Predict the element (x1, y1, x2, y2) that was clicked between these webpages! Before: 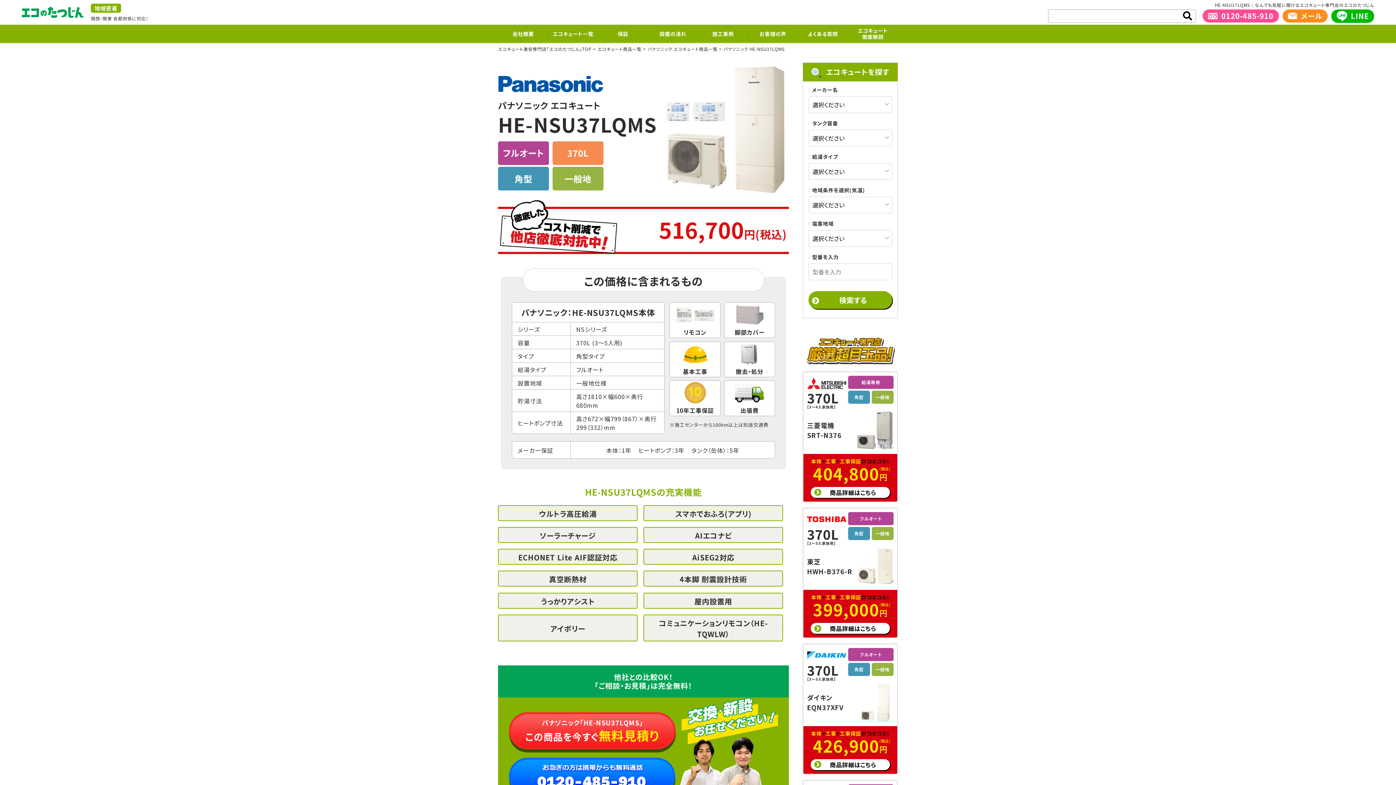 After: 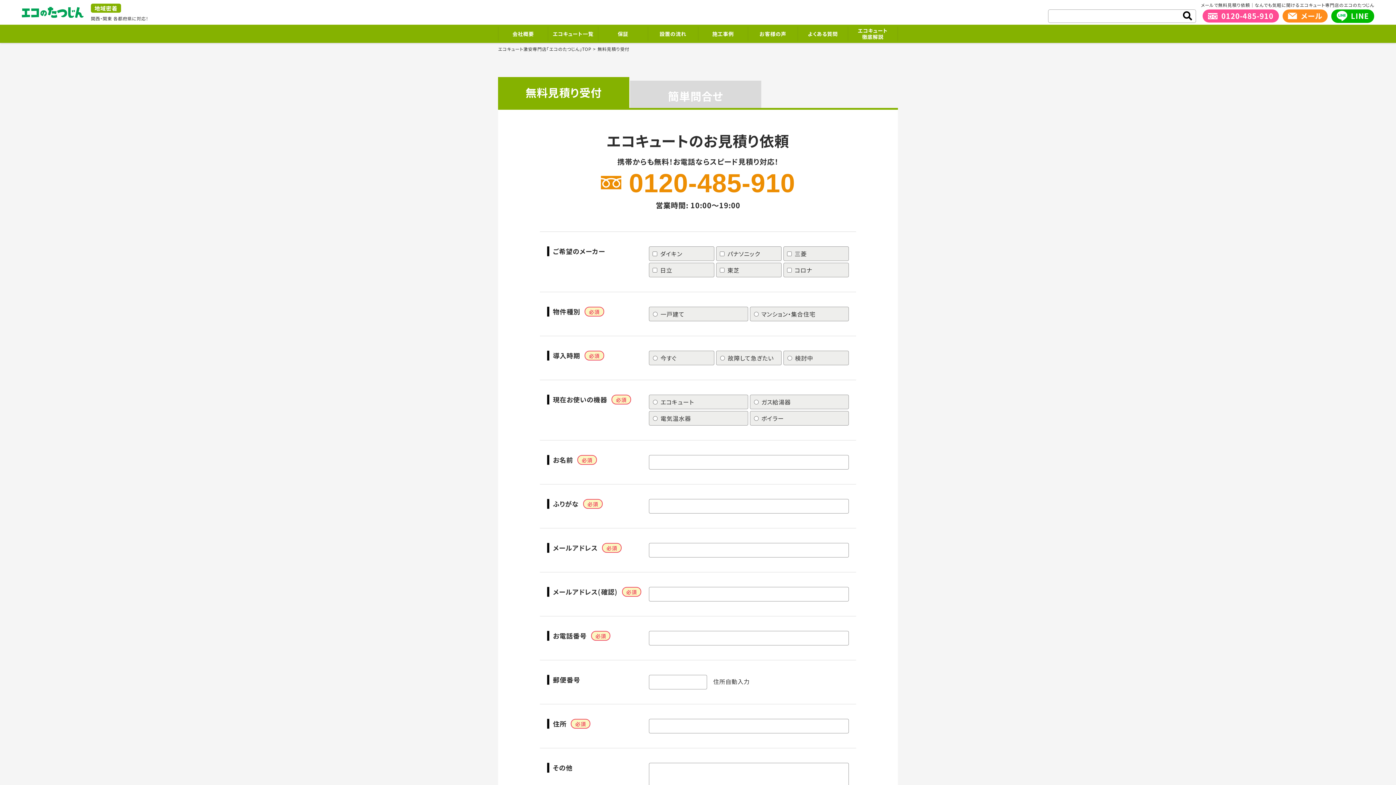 Action: bbox: (1282, 9, 1327, 22) label: メール